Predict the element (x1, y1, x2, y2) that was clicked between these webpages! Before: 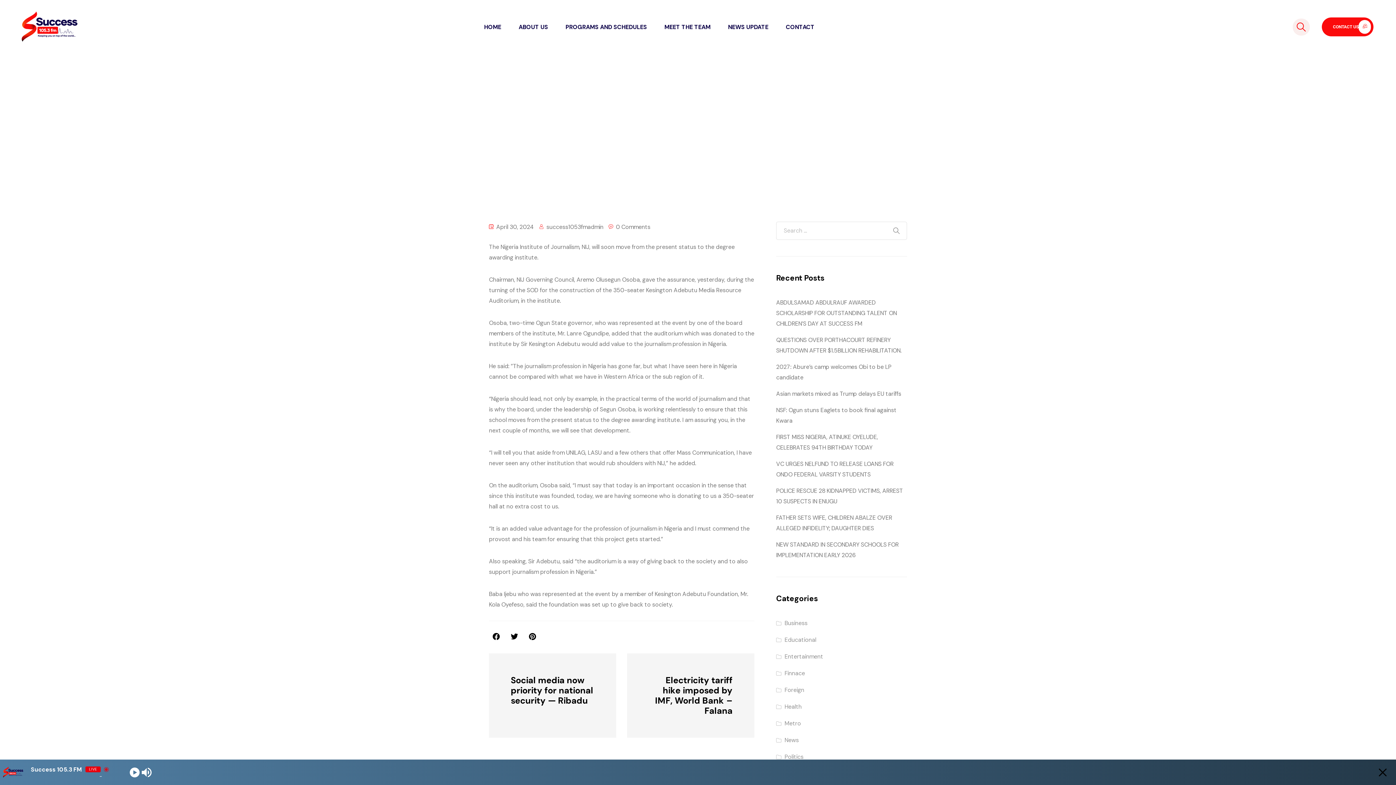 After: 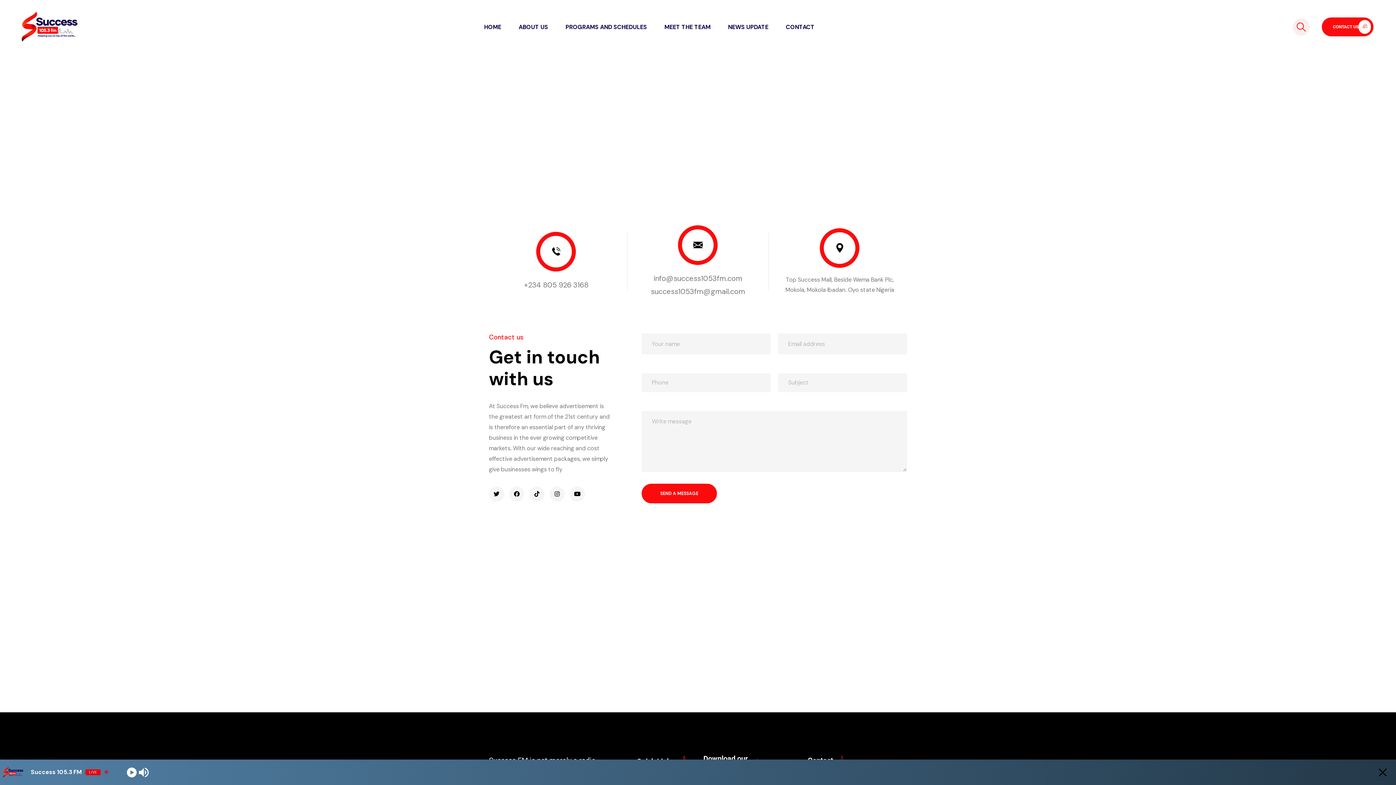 Action: bbox: (778, 18, 822, 35) label: CONTACT